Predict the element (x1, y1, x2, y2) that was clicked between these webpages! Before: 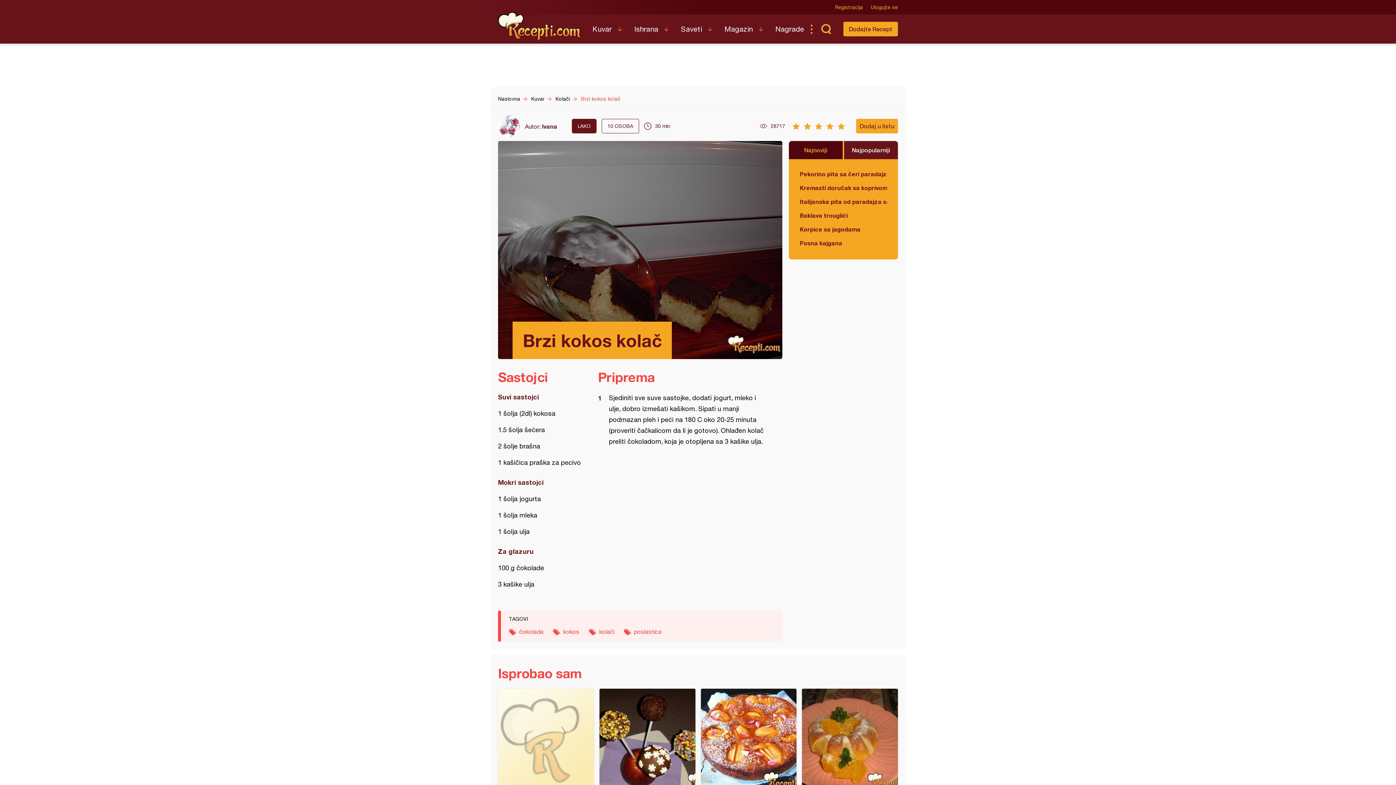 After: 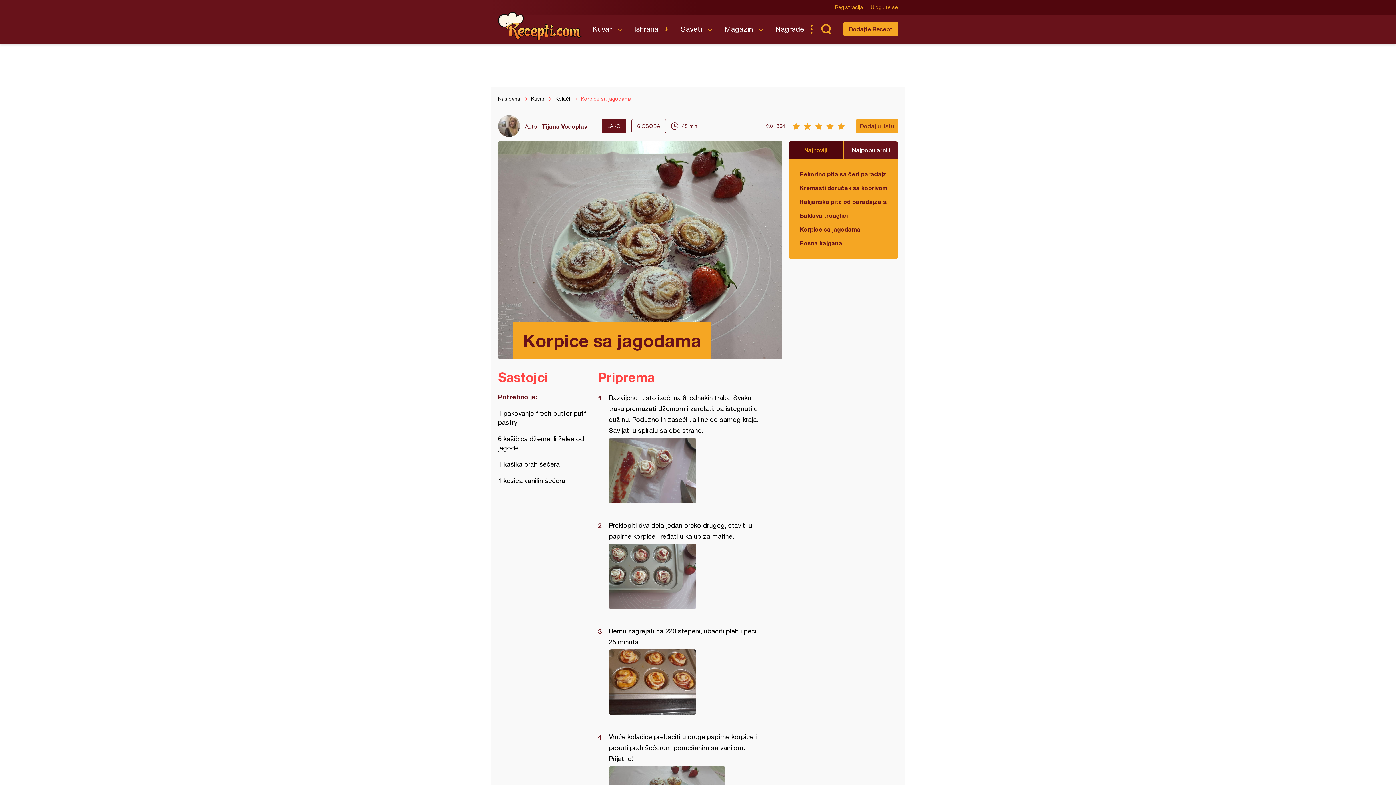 Action: bbox: (800, 225, 887, 233) label: Korpice sa jagodama